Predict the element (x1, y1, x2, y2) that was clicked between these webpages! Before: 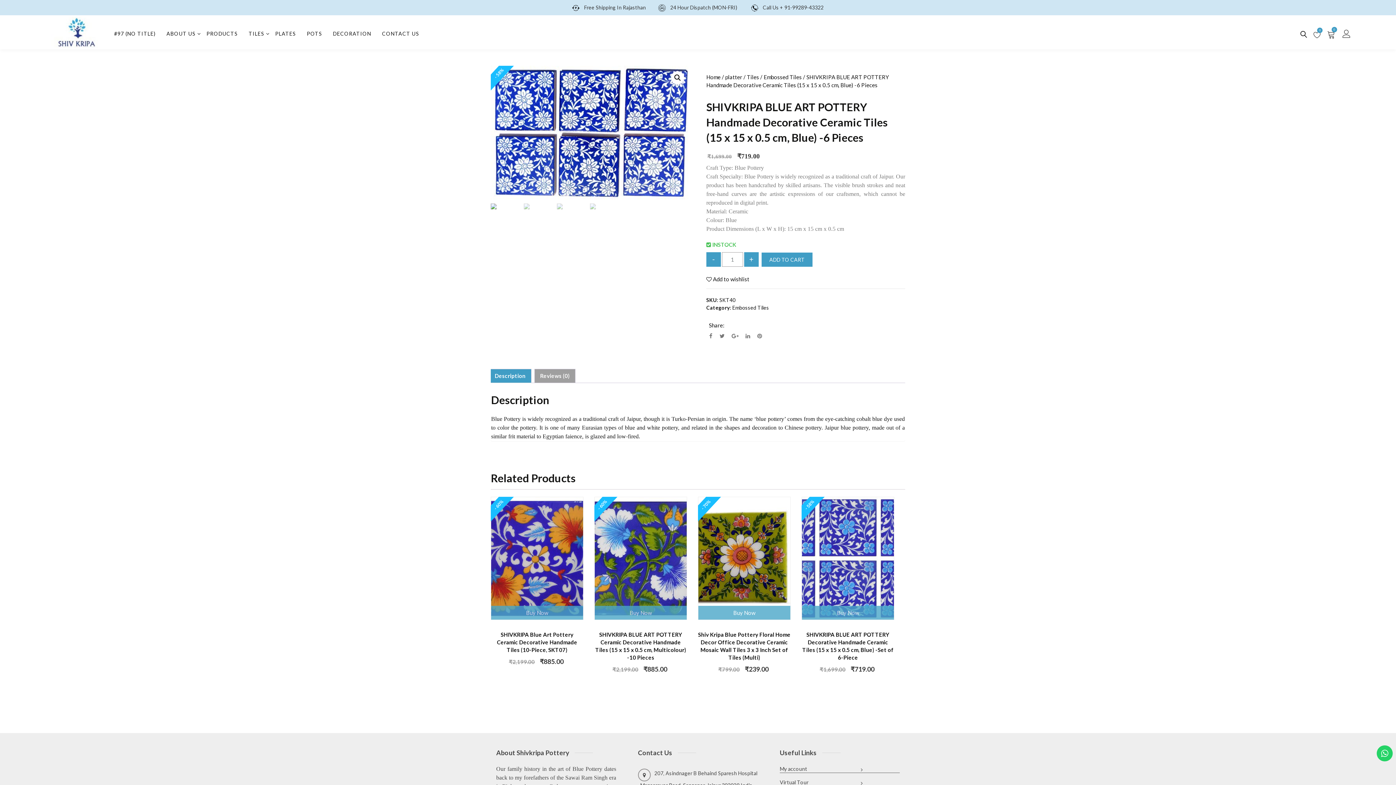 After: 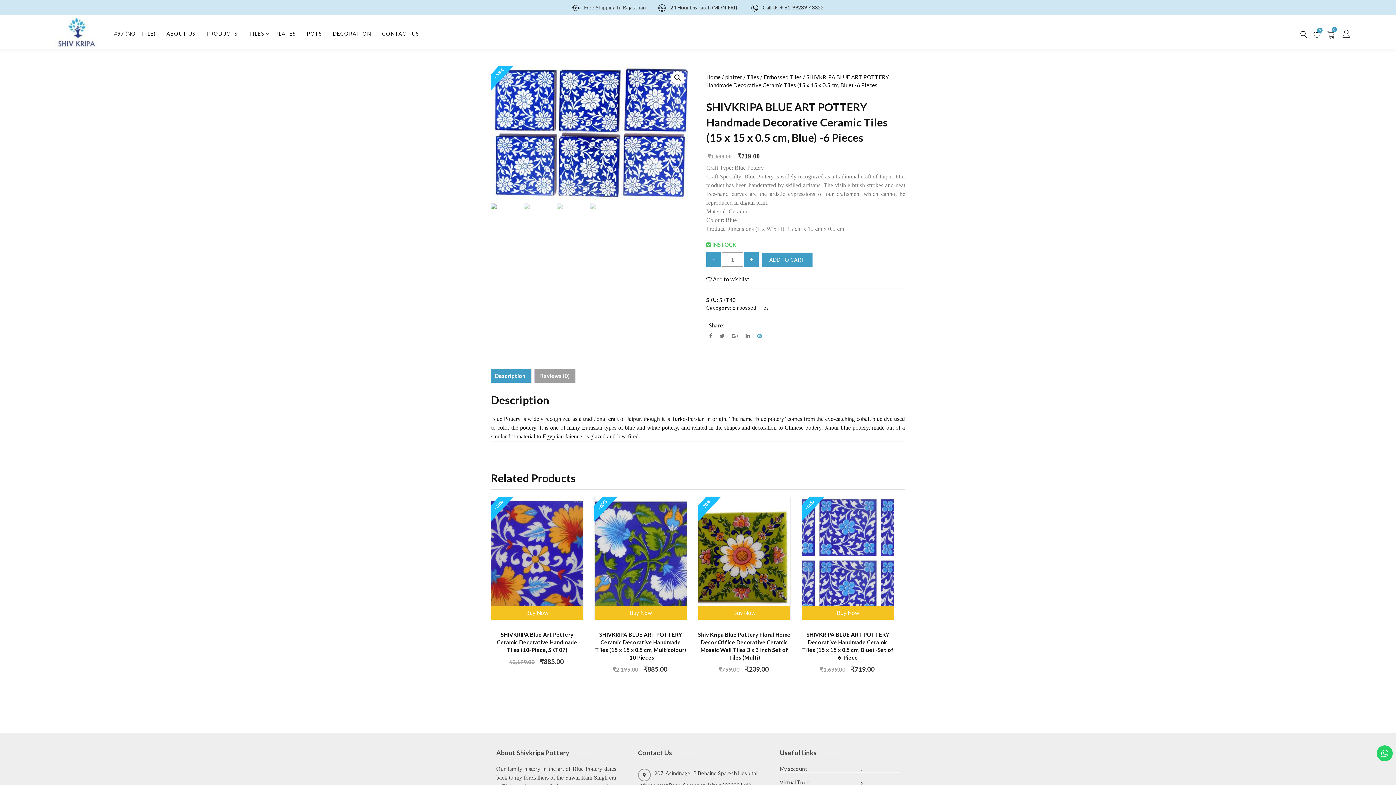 Action: bbox: (757, 332, 762, 339)